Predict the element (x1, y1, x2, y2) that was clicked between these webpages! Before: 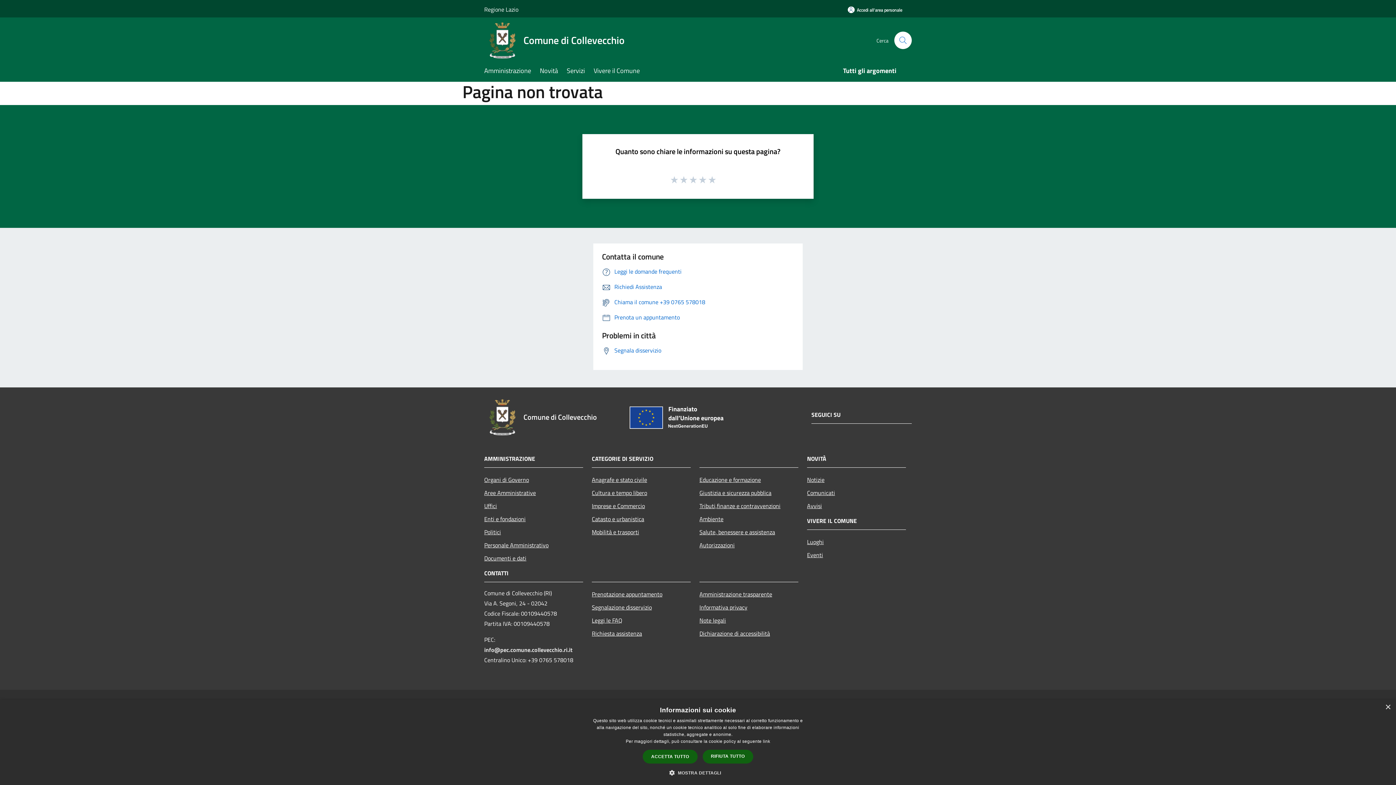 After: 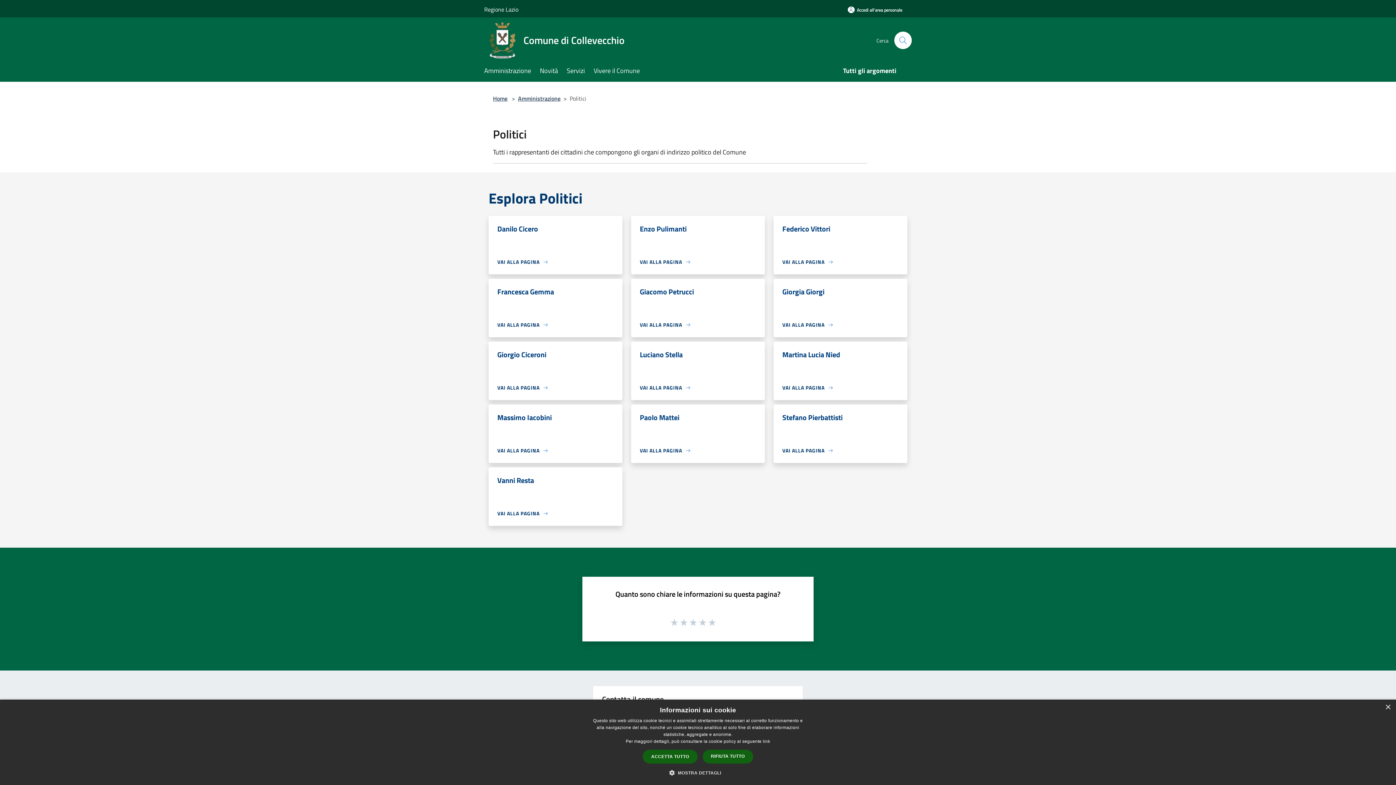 Action: bbox: (484, 525, 583, 538) label: Politici